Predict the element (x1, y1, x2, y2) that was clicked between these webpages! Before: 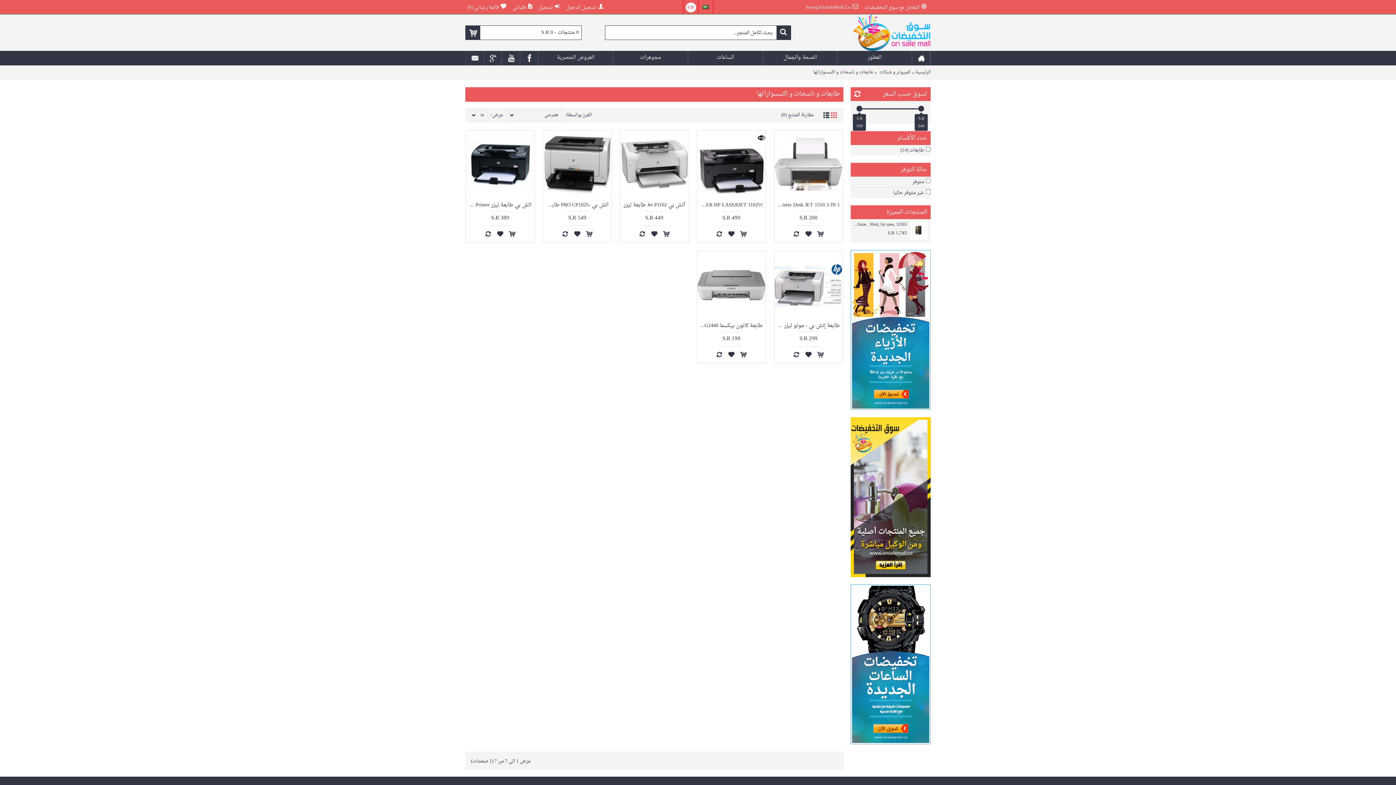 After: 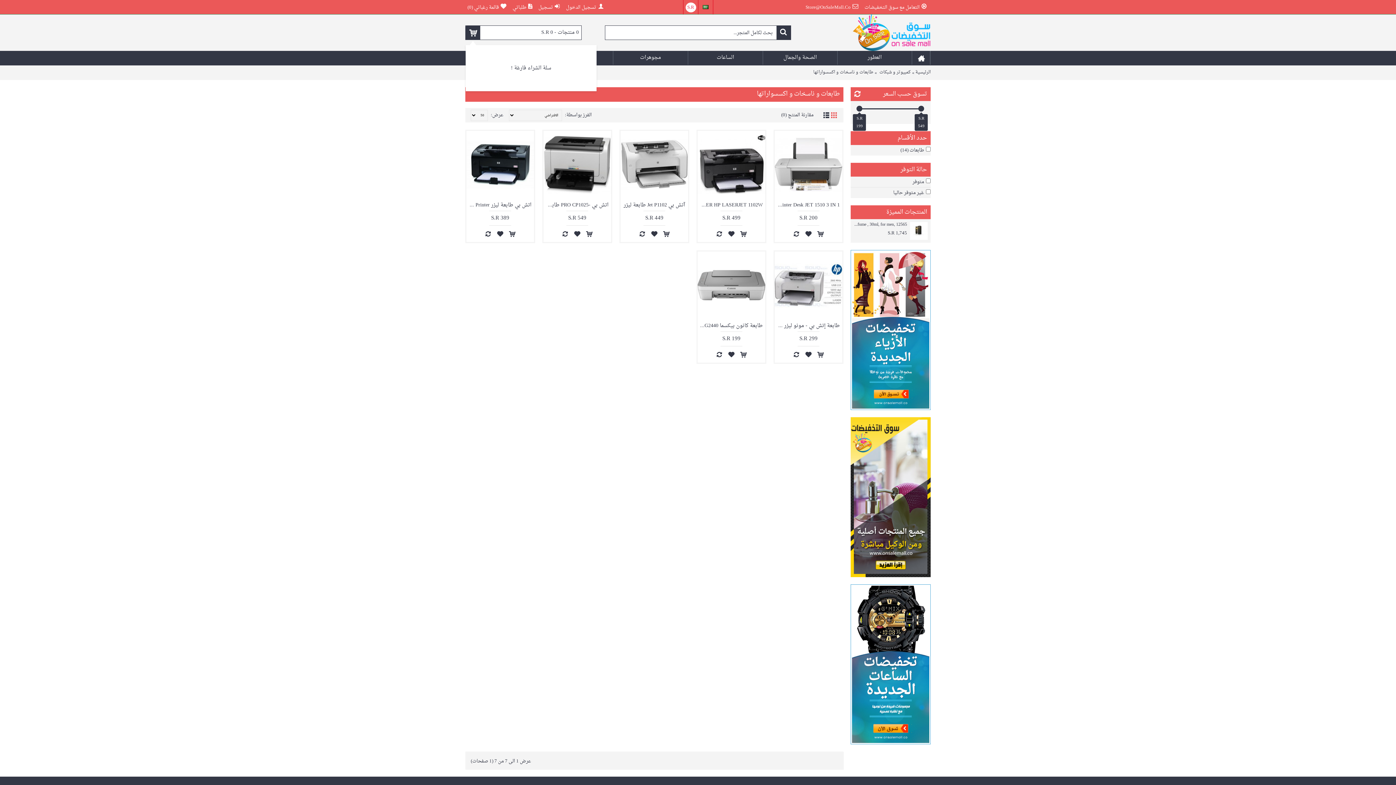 Action: label: 0 منتجات - S.R 0	 bbox: (465, 25, 581, 39)